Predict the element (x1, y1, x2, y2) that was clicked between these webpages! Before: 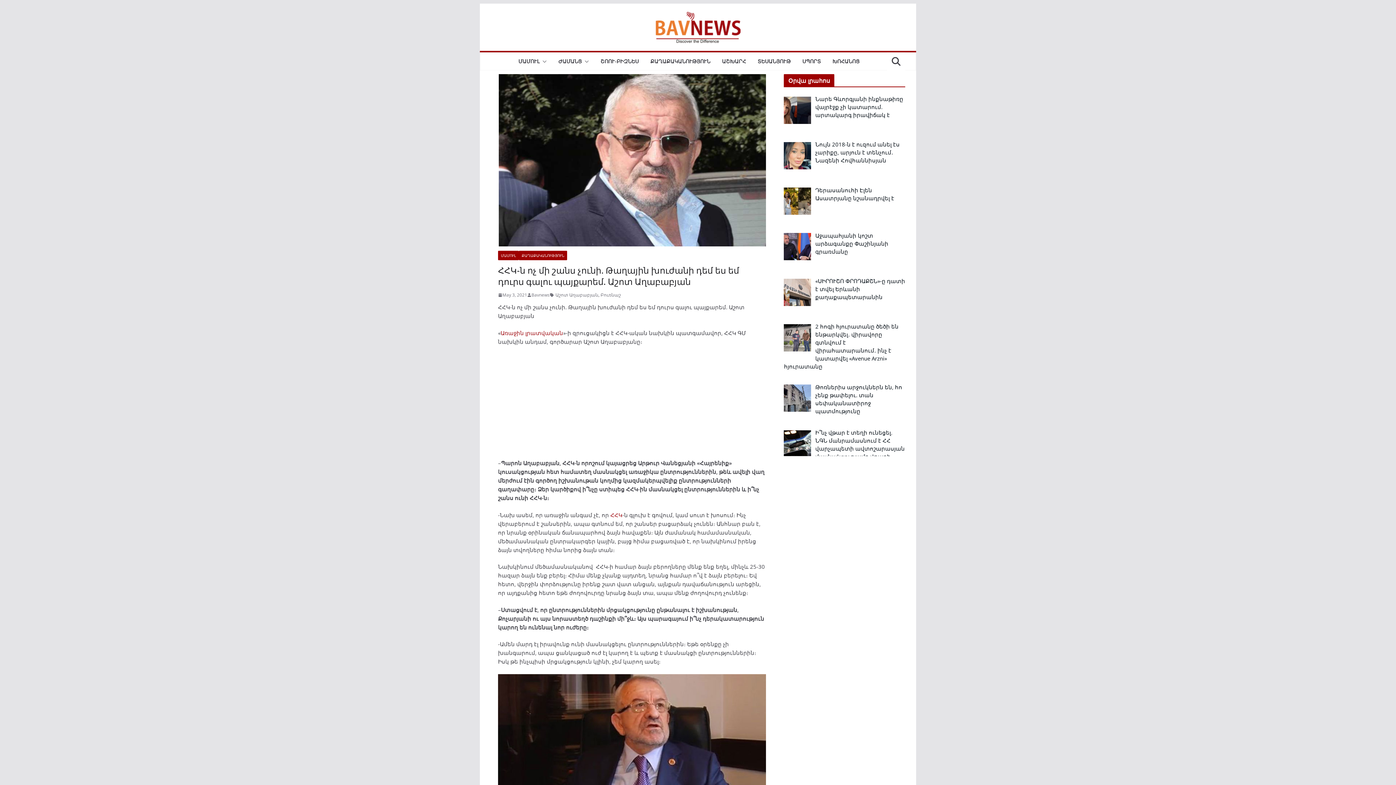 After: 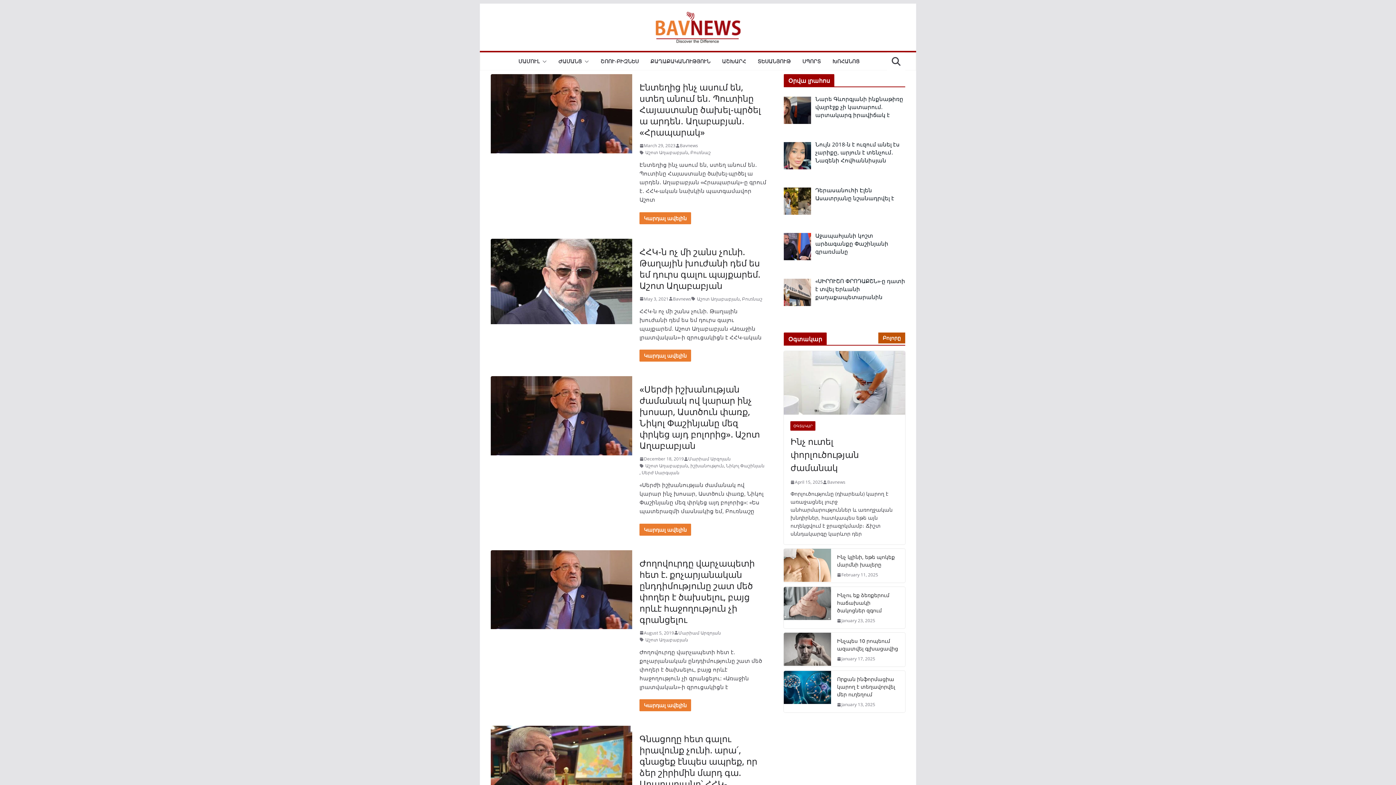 Action: bbox: (555, 291, 598, 298) label: Աշոտ Աղաբաբյան